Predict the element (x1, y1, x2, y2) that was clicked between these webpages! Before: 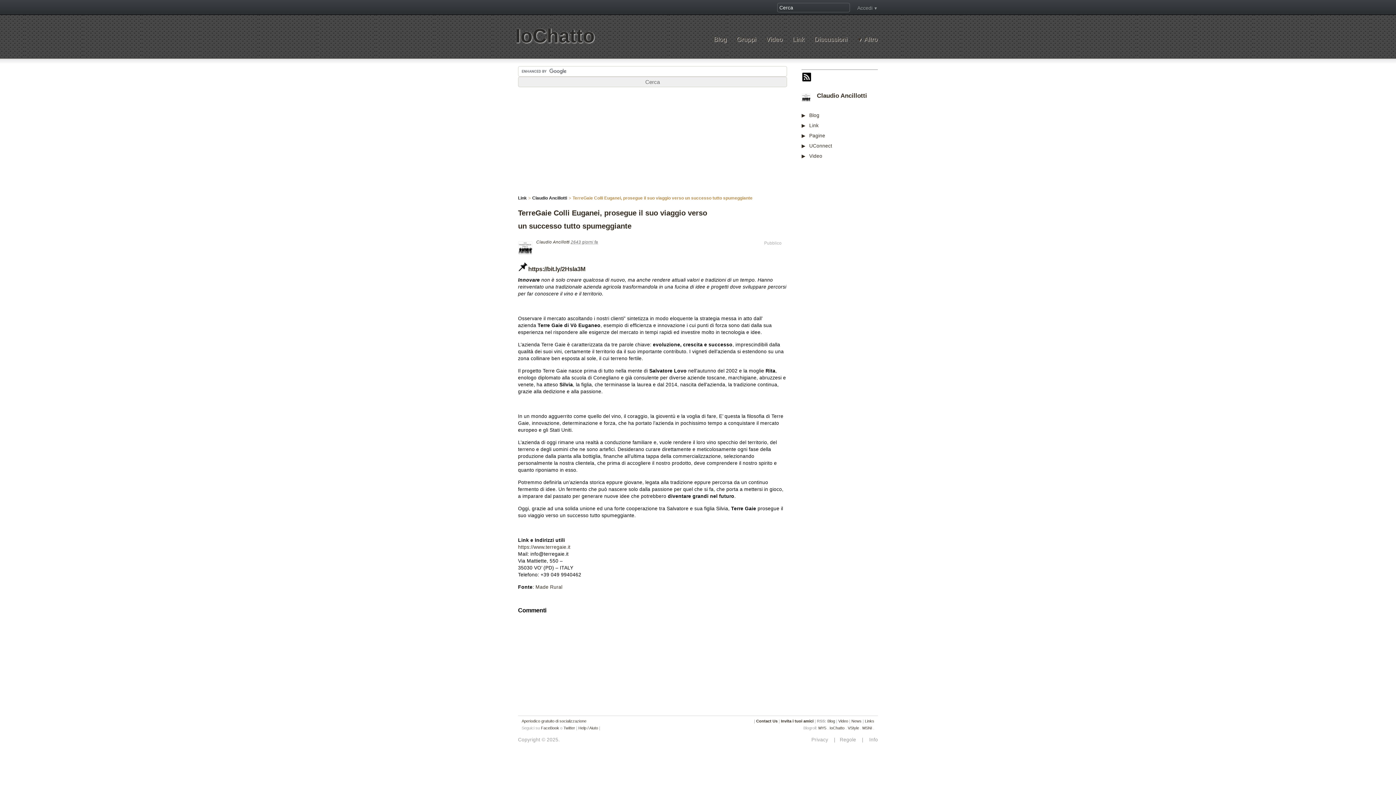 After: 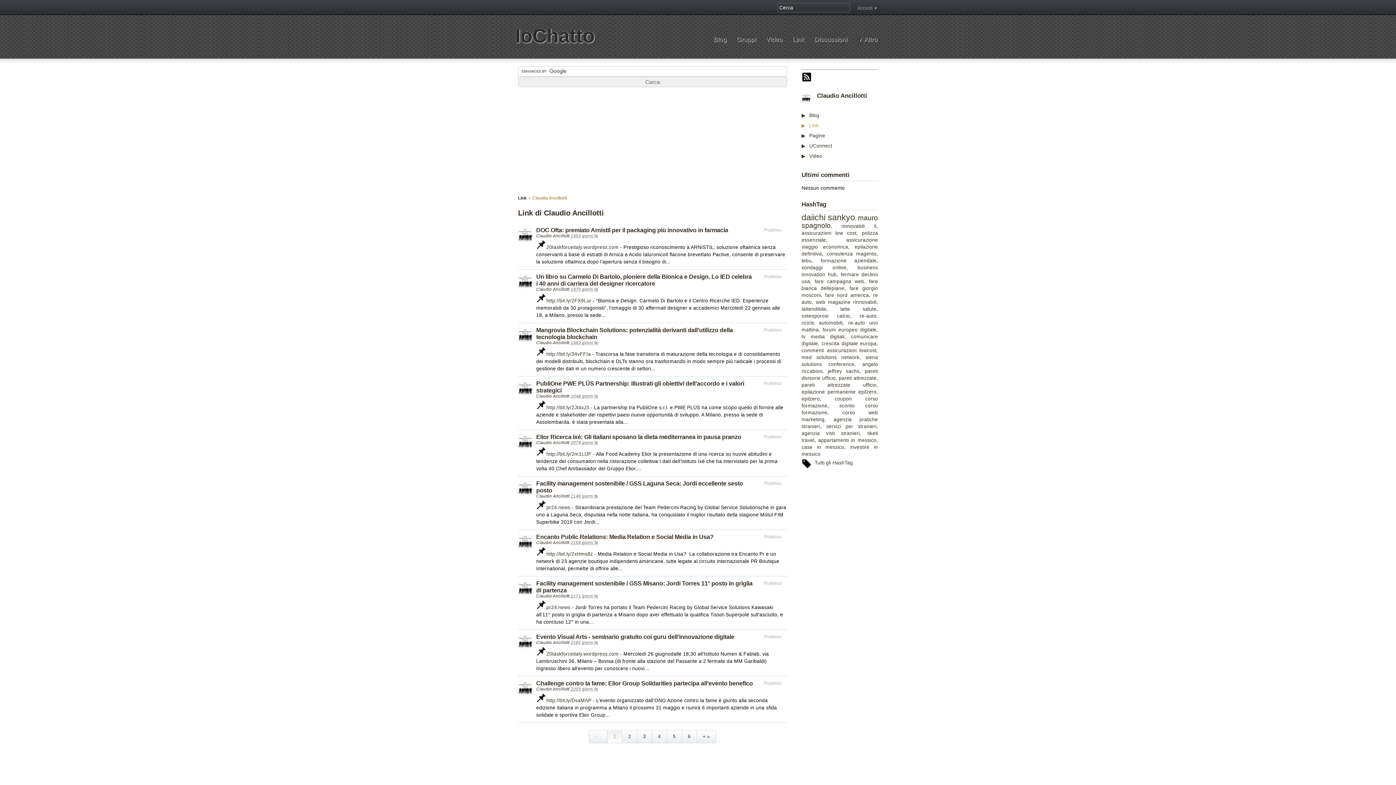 Action: bbox: (532, 195, 567, 200) label: Claudio Ancillotti